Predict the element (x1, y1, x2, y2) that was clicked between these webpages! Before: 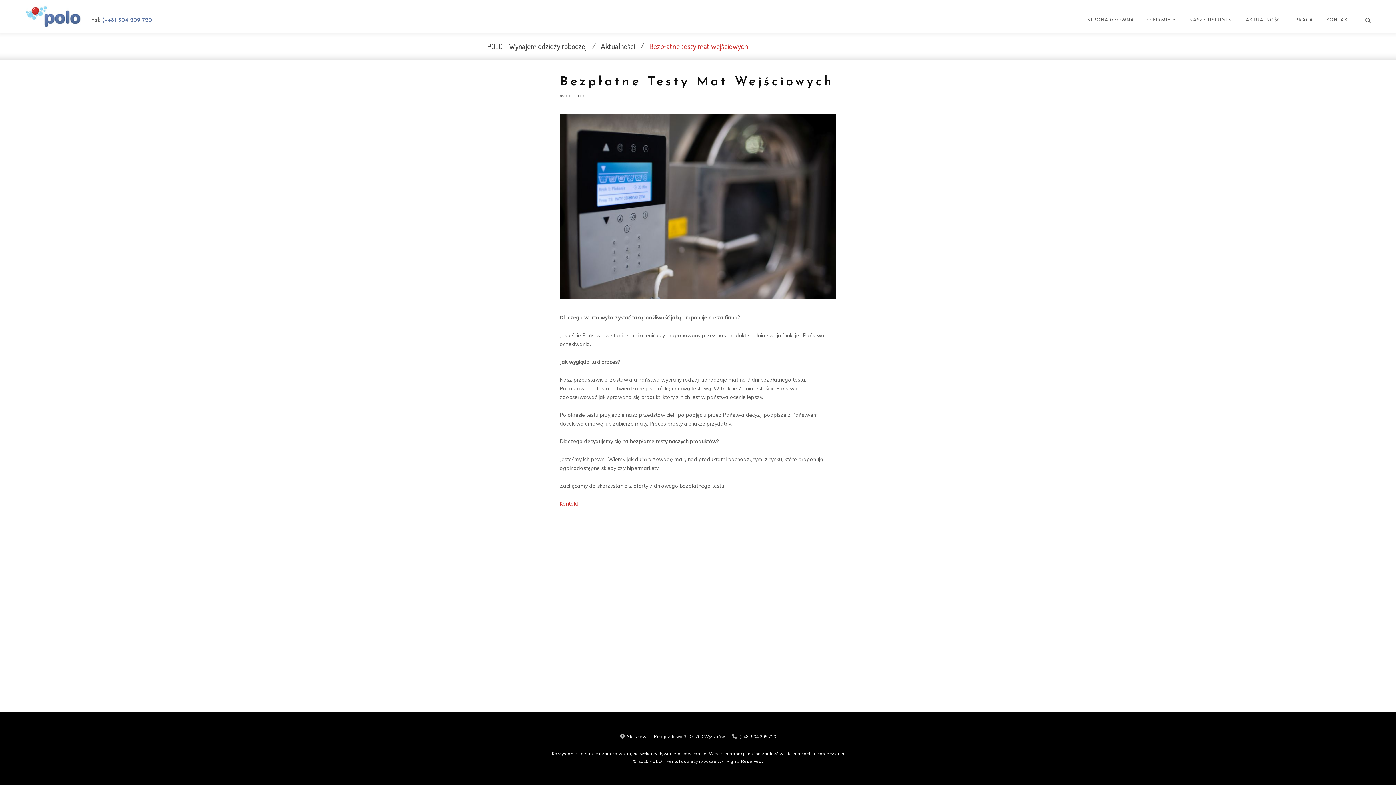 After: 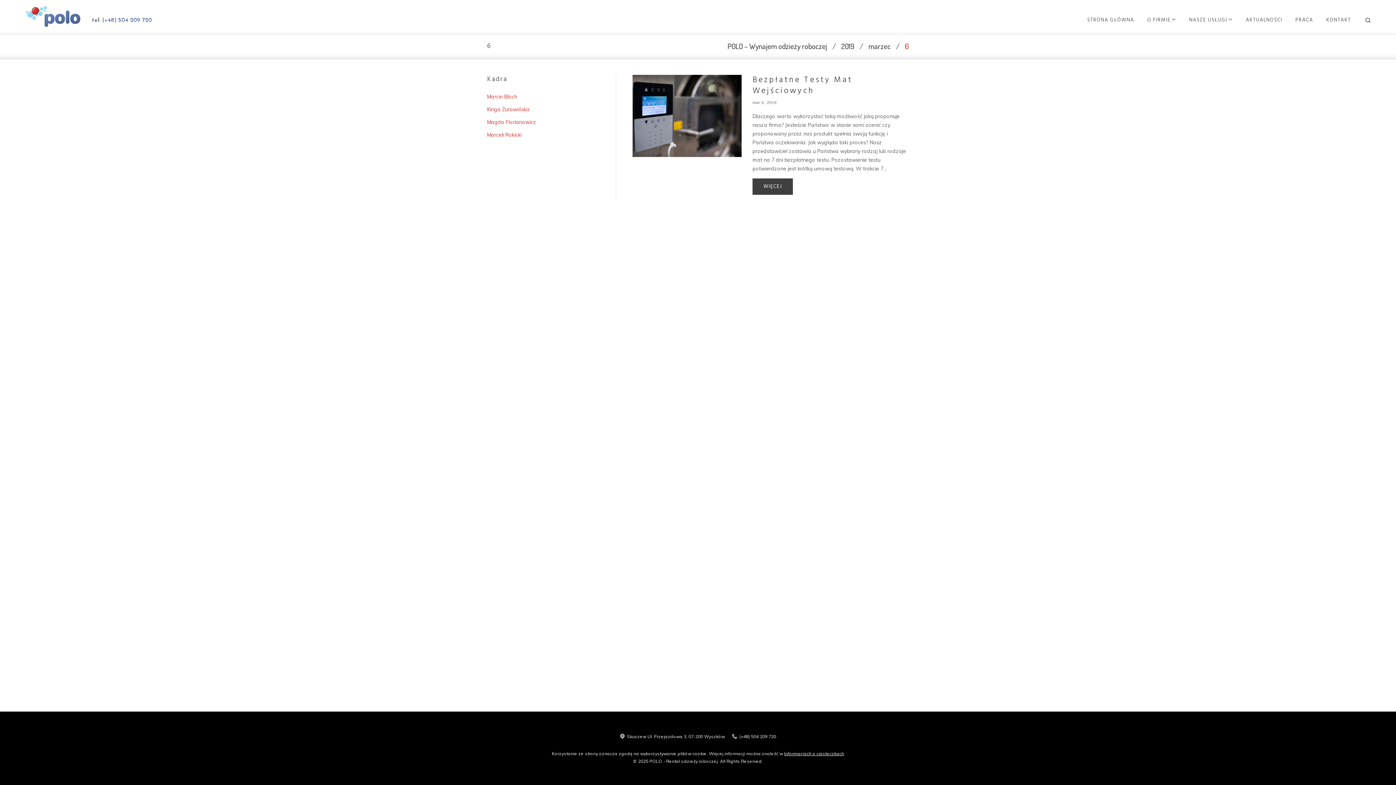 Action: bbox: (560, 93, 584, 98) label: mar 6, 2019